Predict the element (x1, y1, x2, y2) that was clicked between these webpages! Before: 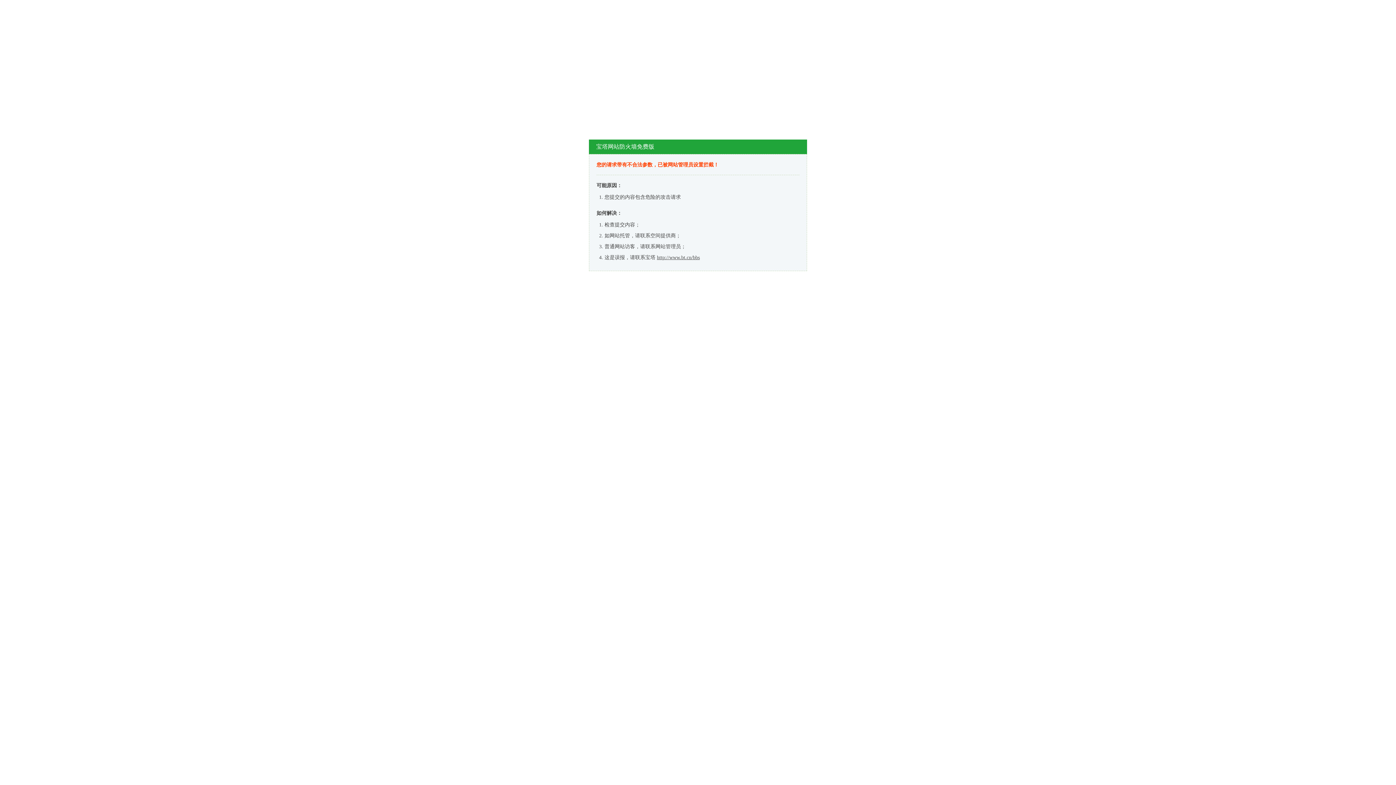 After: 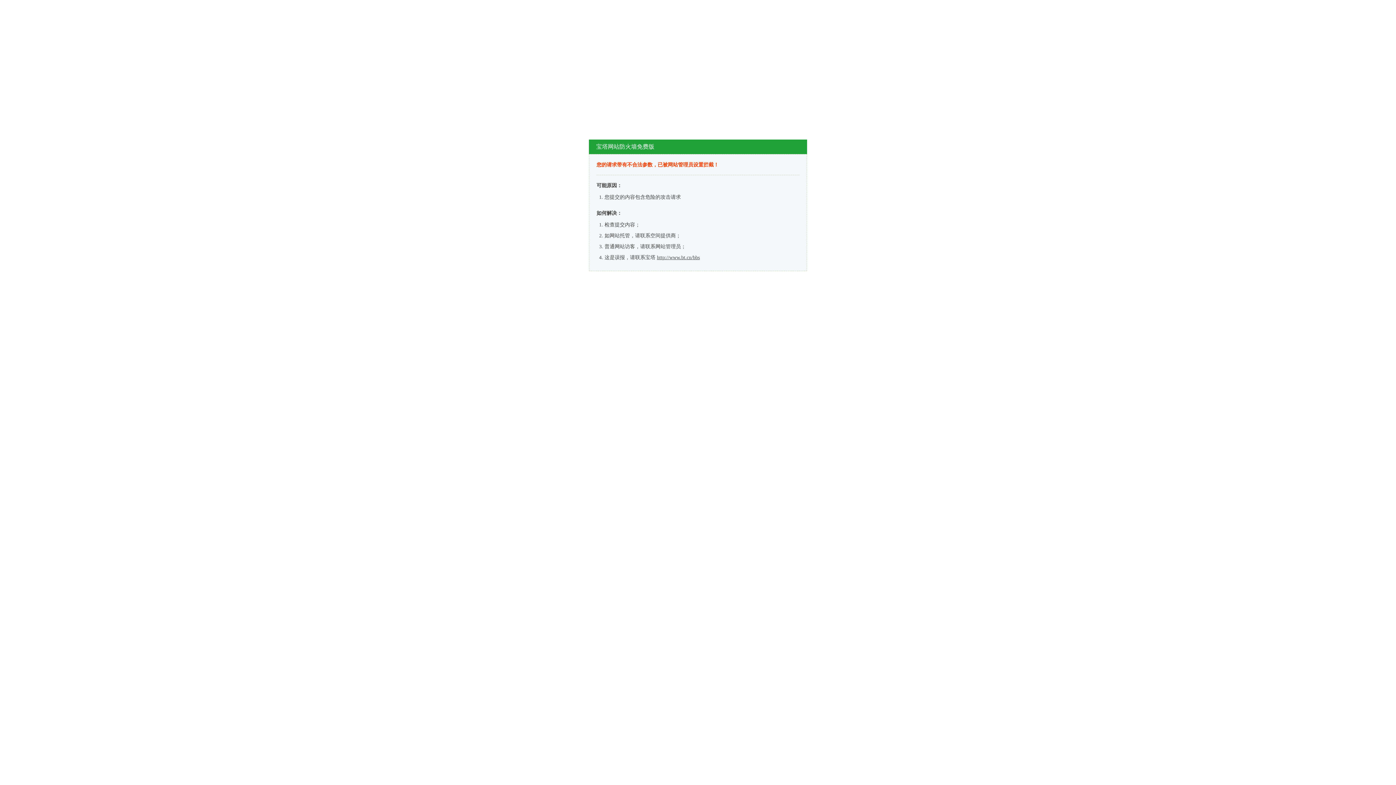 Action: label: http://www.bt.cn/bbs bbox: (657, 254, 700, 260)